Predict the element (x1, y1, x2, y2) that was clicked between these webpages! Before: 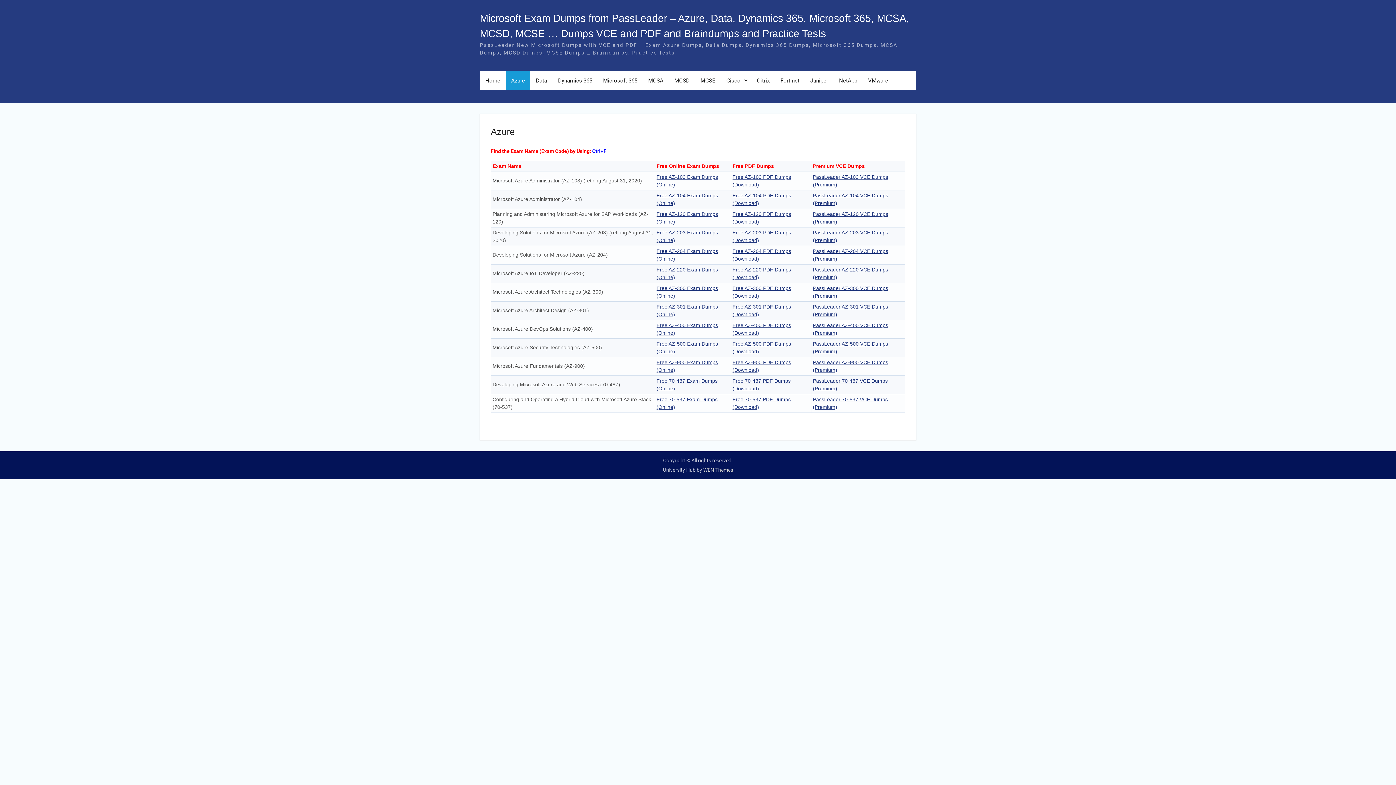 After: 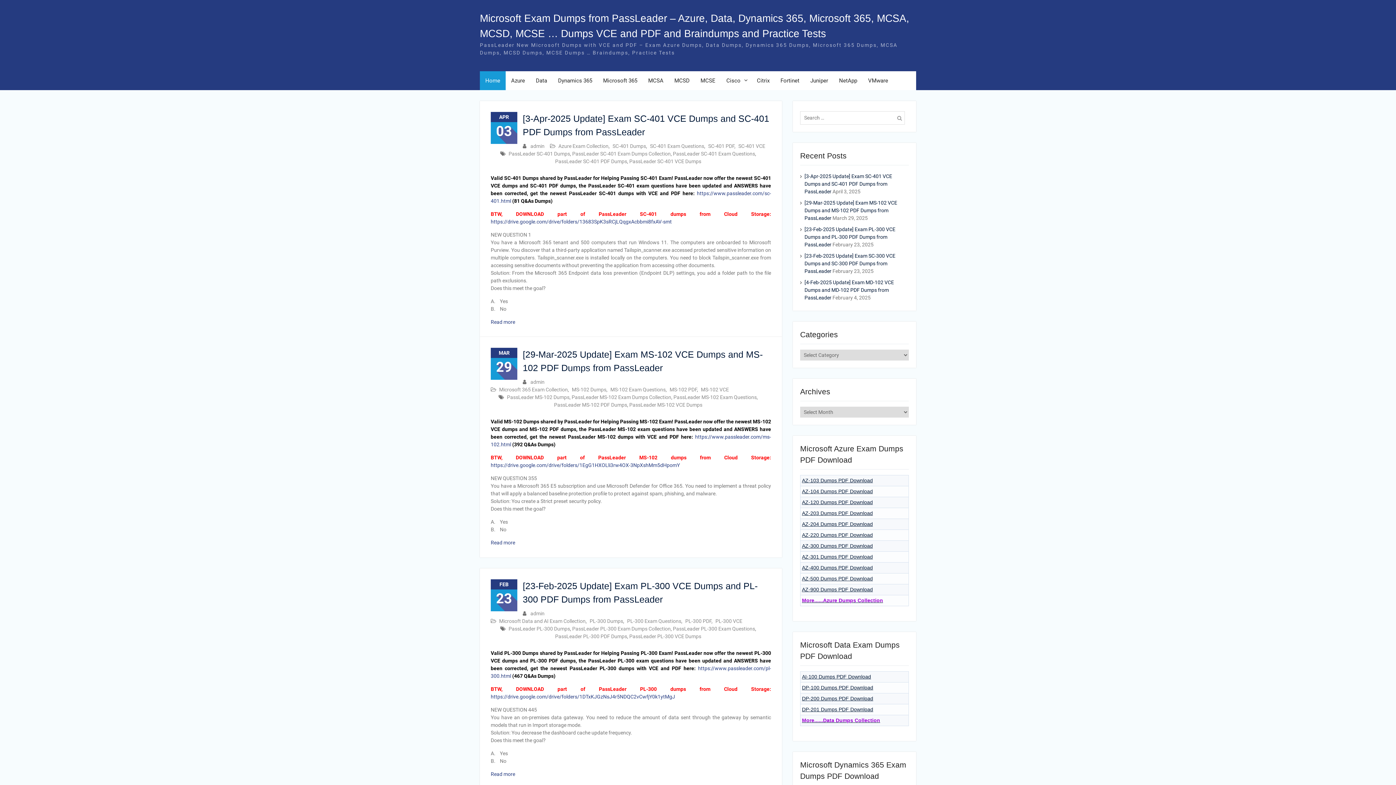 Action: bbox: (480, 71, 505, 90) label: Home